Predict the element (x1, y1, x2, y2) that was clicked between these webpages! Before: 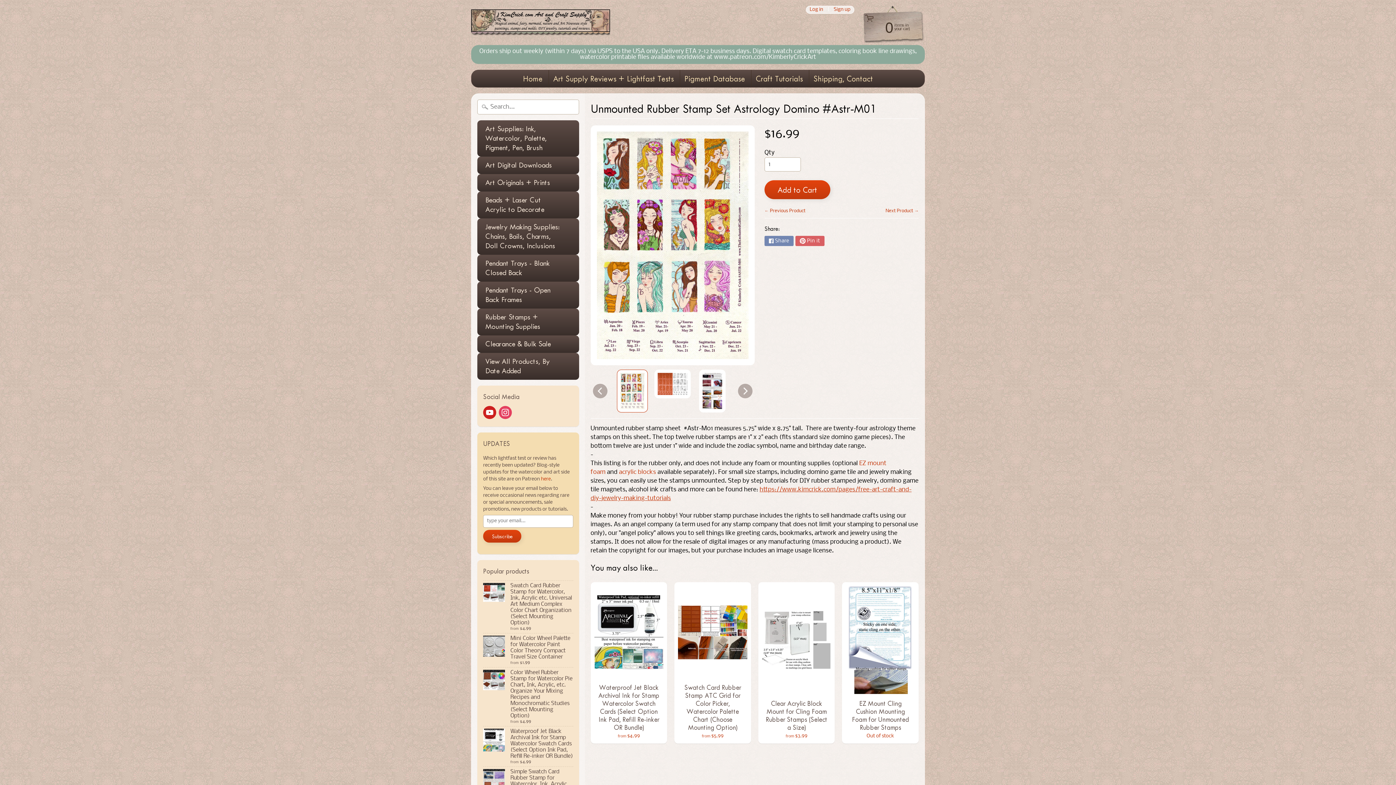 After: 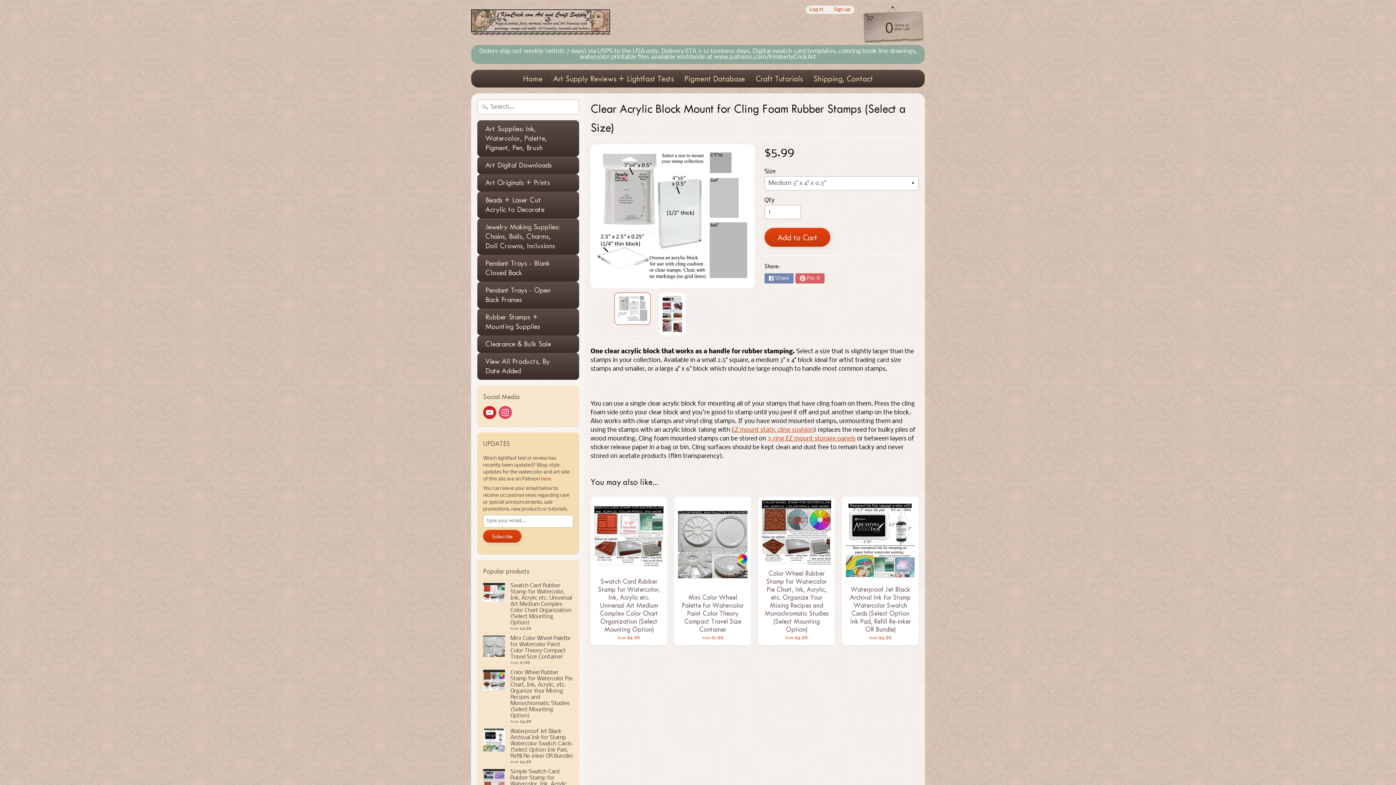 Action: bbox: (758, 582, 835, 744) label: Clear Acrylic Block Mount for Cling Foam Rubber Stamps (Select a Size)
from $3.99